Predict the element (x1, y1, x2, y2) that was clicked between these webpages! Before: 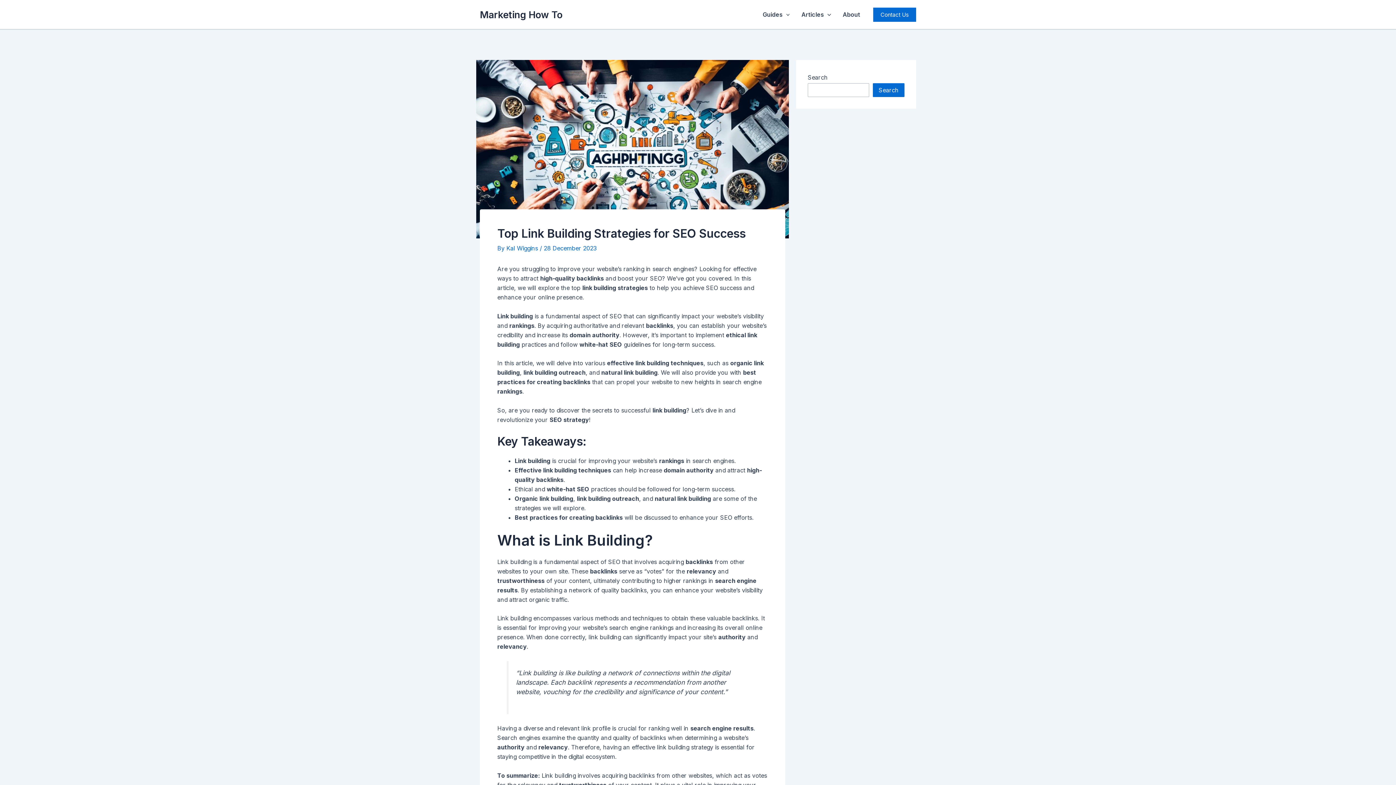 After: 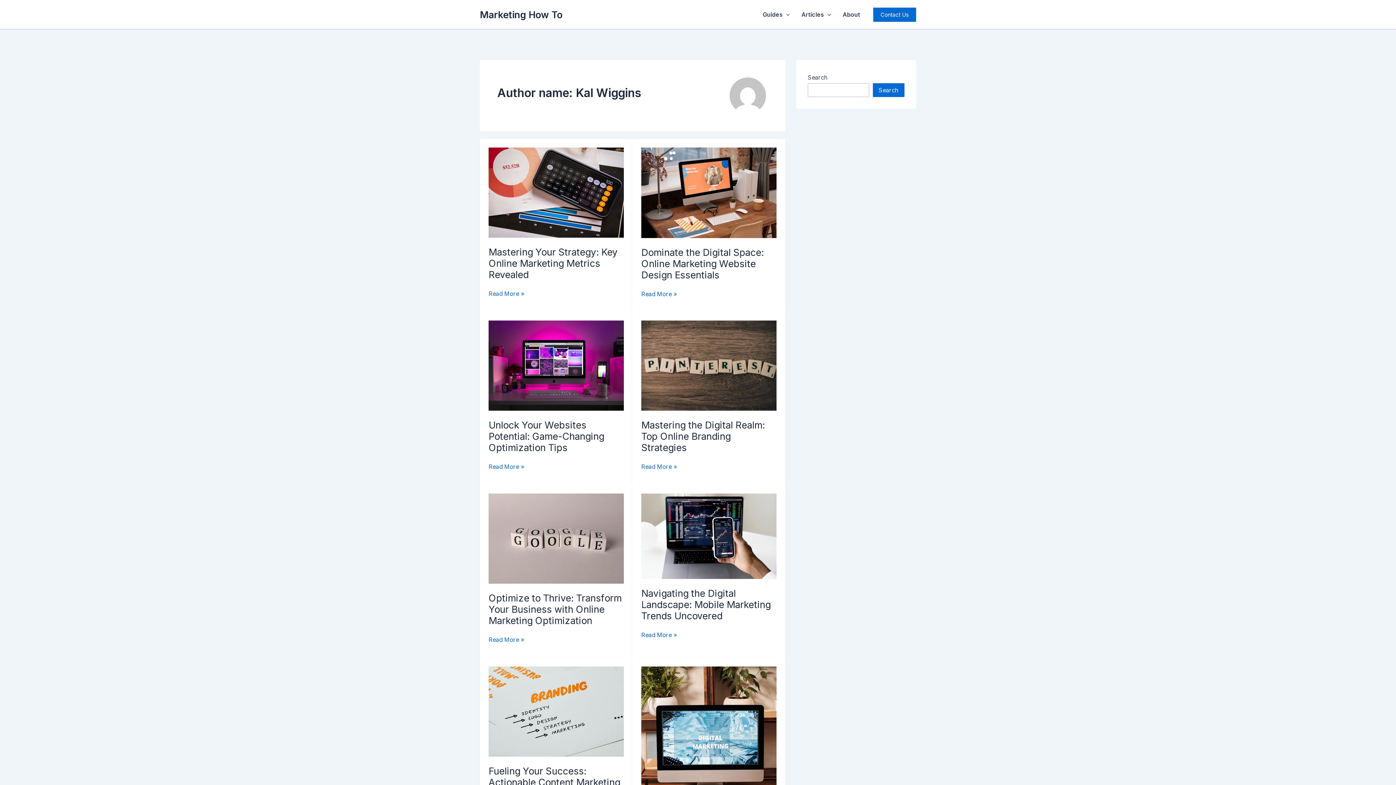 Action: bbox: (506, 244, 540, 252) label: Kal Wiggins 